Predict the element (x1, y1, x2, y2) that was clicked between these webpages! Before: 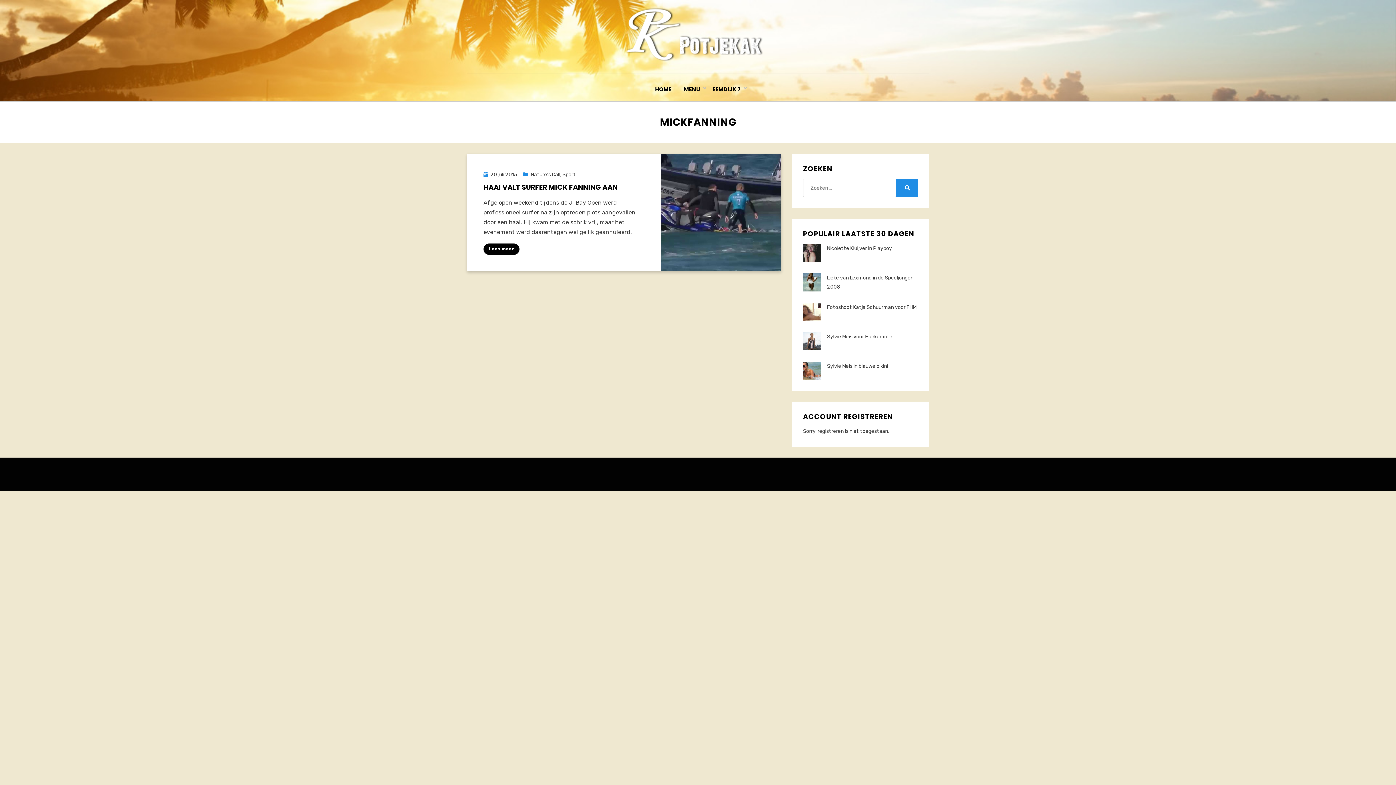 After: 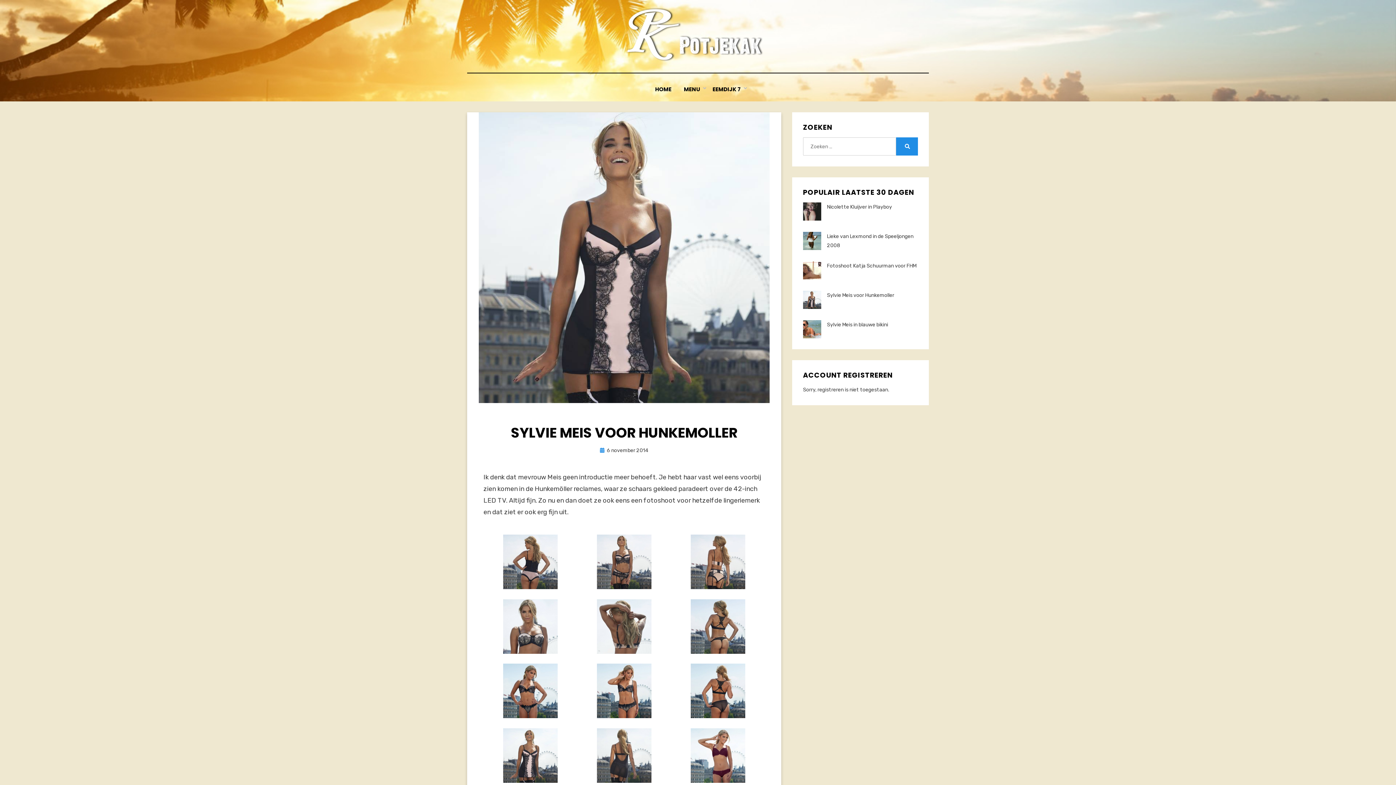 Action: label: Sylvie Meis voor Hunkemoller bbox: (827, 333, 894, 340)